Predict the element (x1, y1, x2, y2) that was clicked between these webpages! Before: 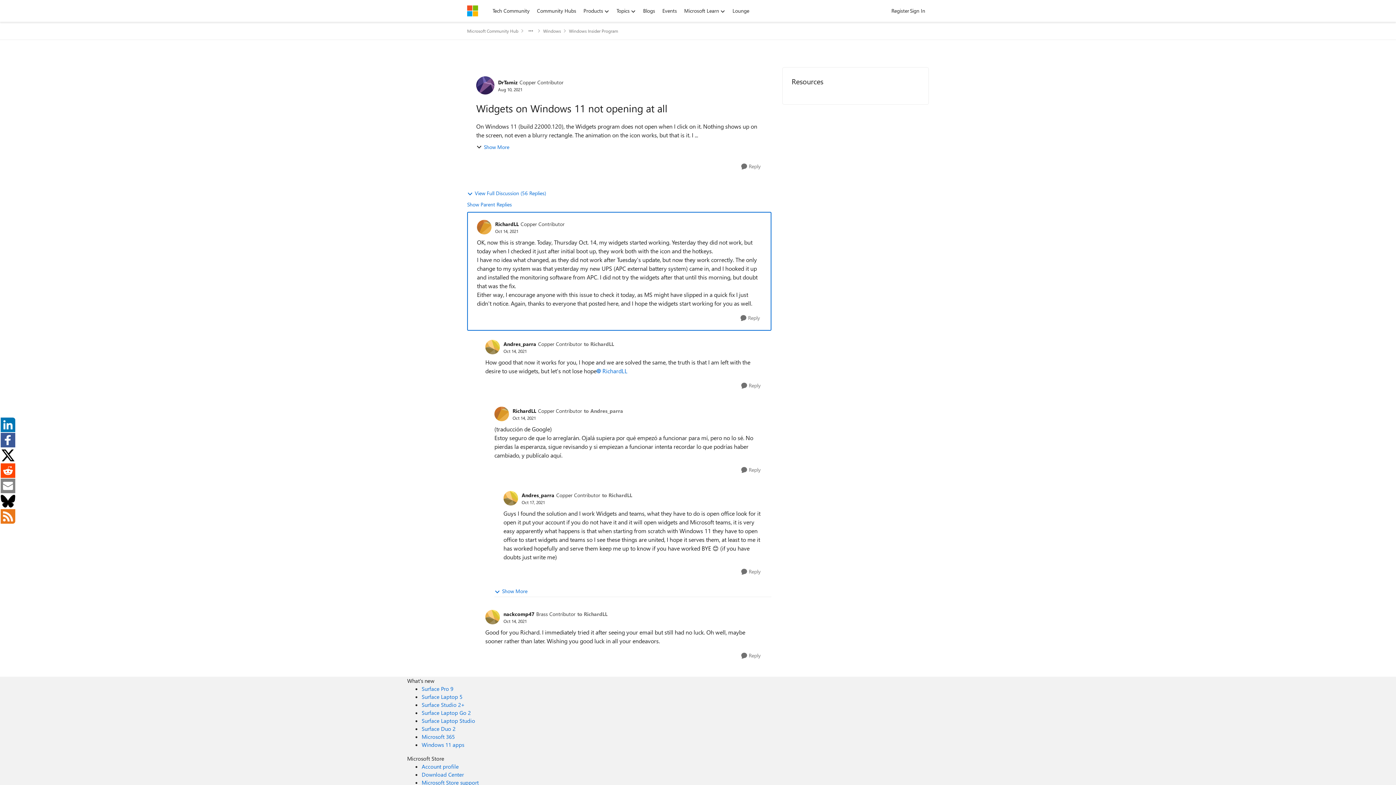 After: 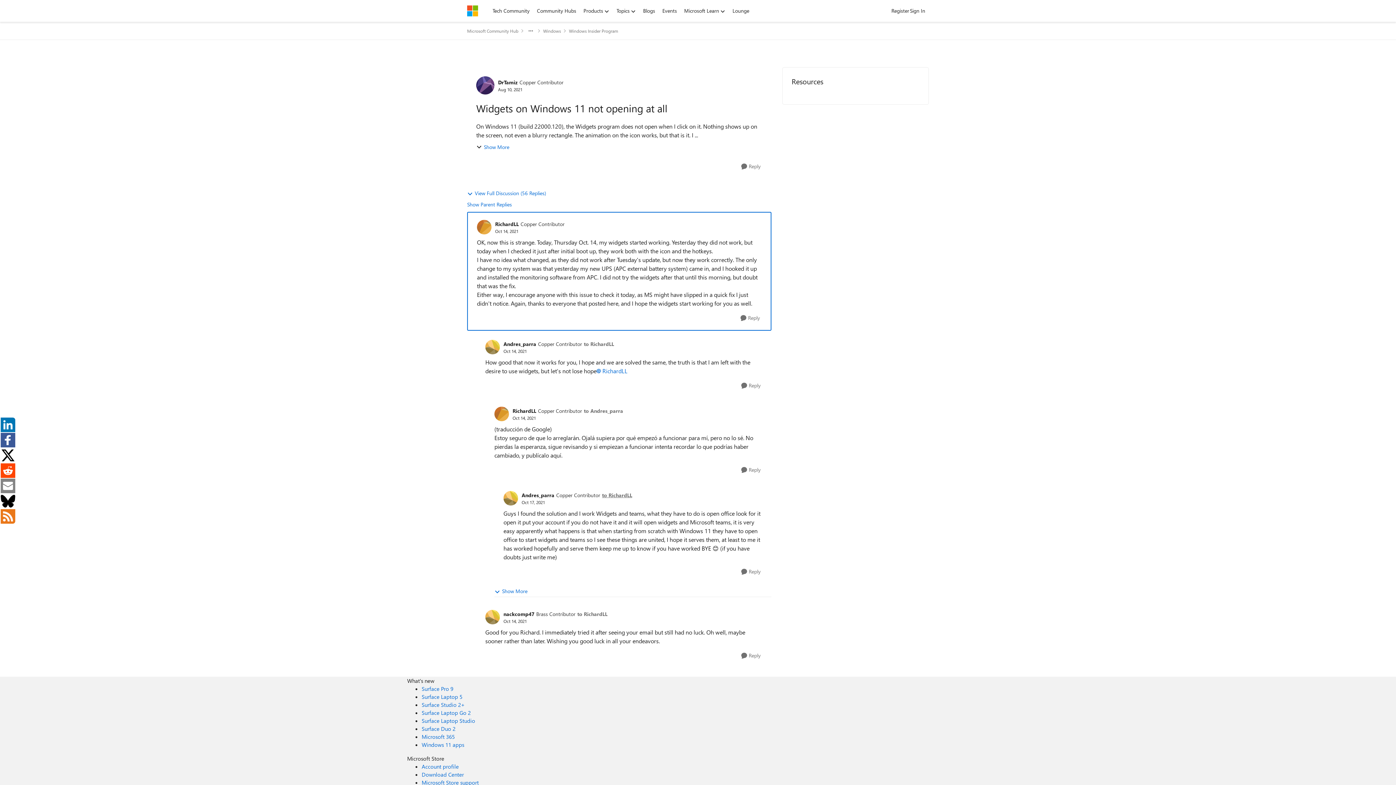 Action: bbox: (602, 491, 632, 499) label: to RichardLL